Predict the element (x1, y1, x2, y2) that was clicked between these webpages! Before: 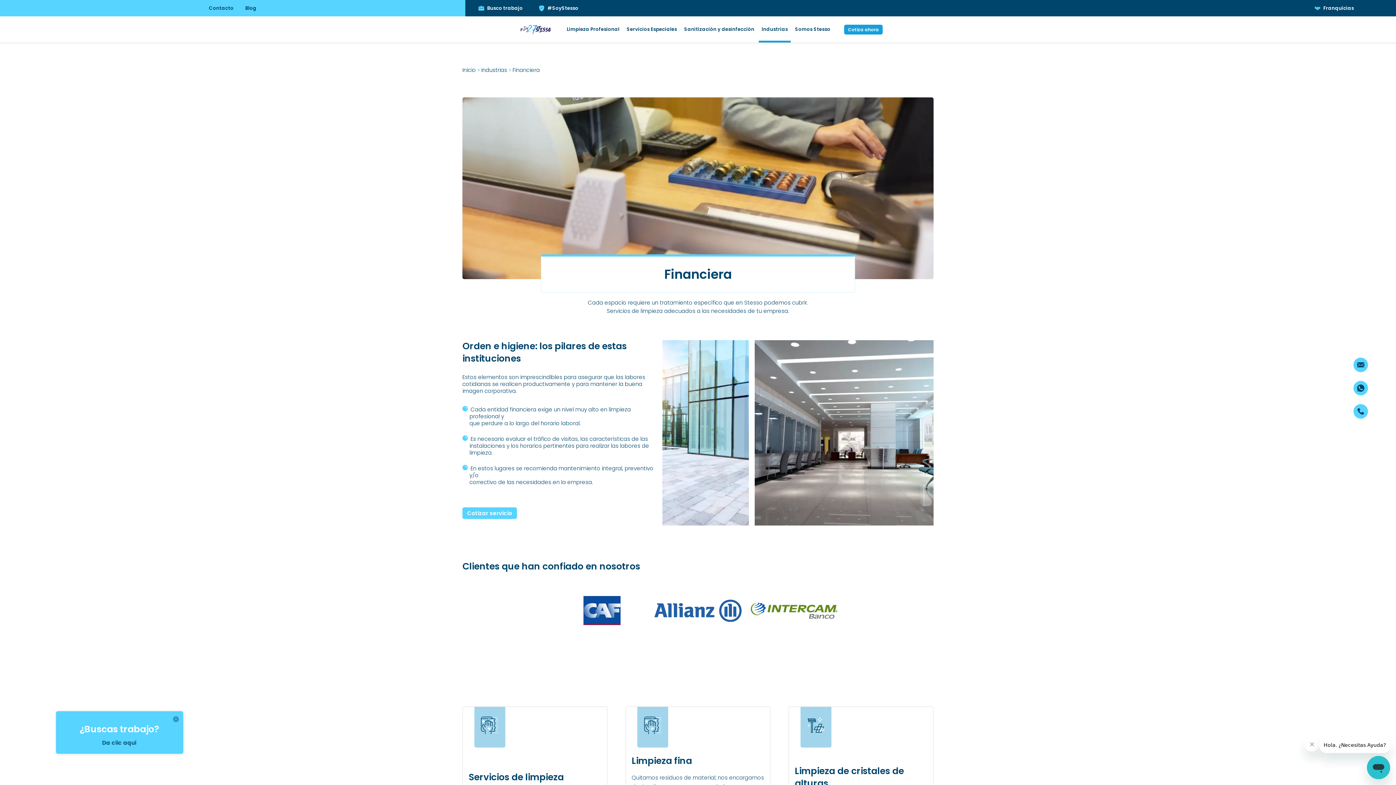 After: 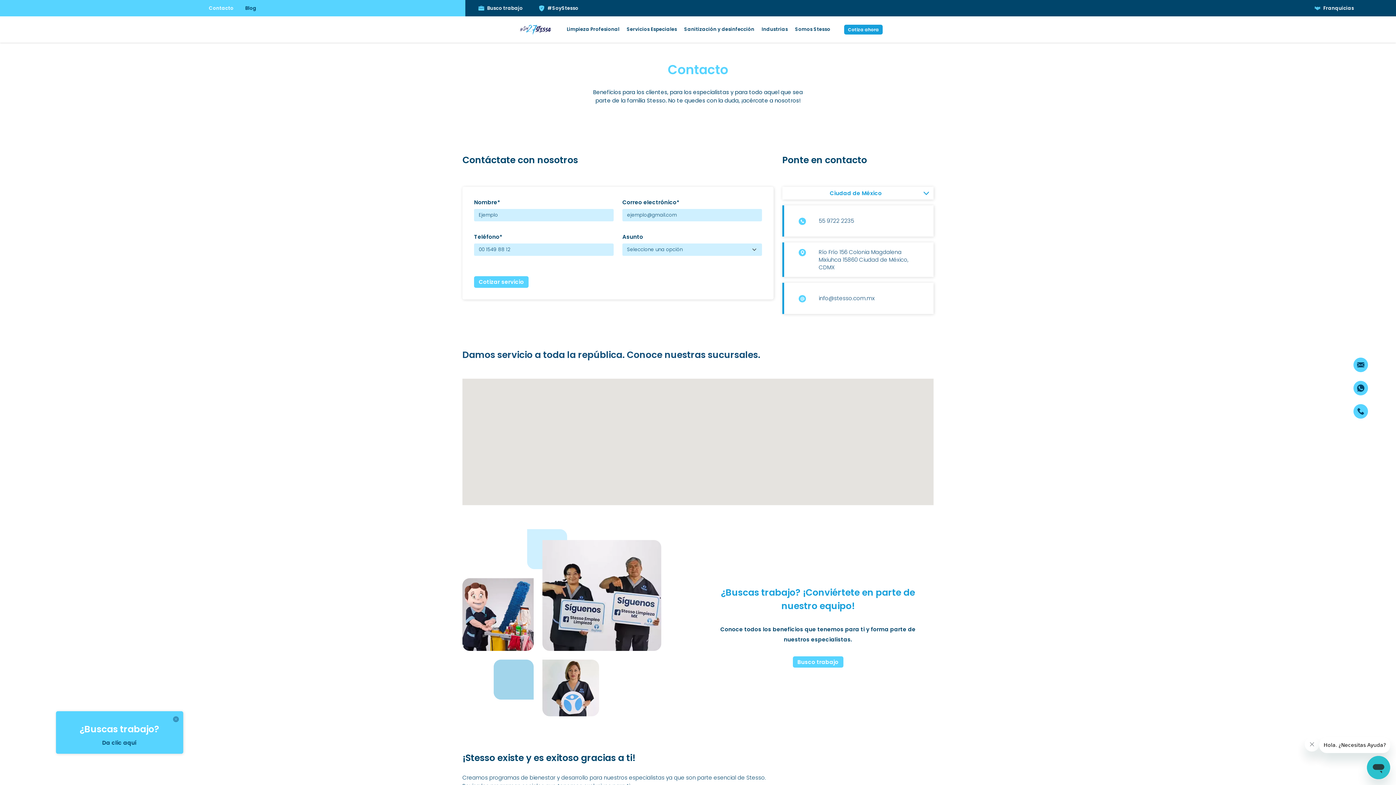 Action: bbox: (208, 4, 233, 11) label: Contacto